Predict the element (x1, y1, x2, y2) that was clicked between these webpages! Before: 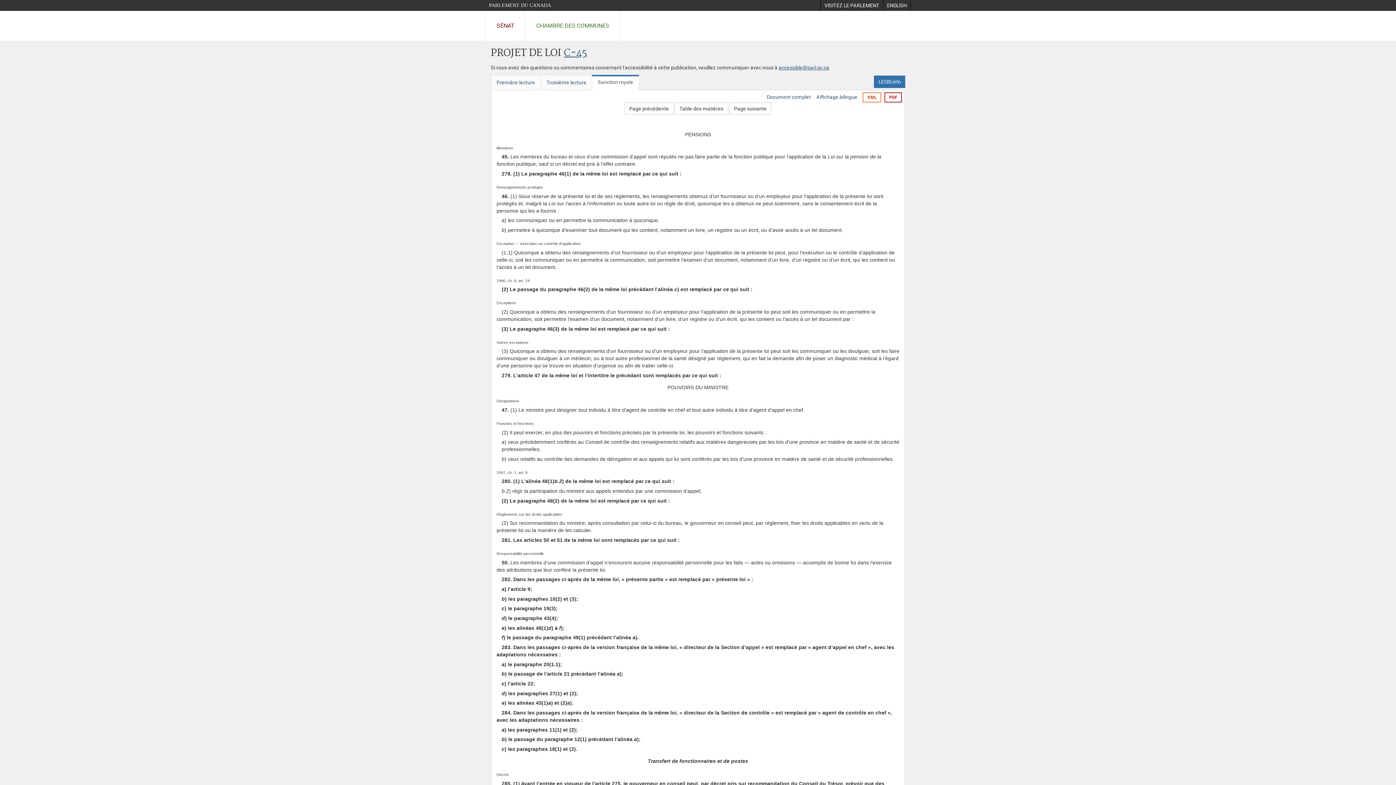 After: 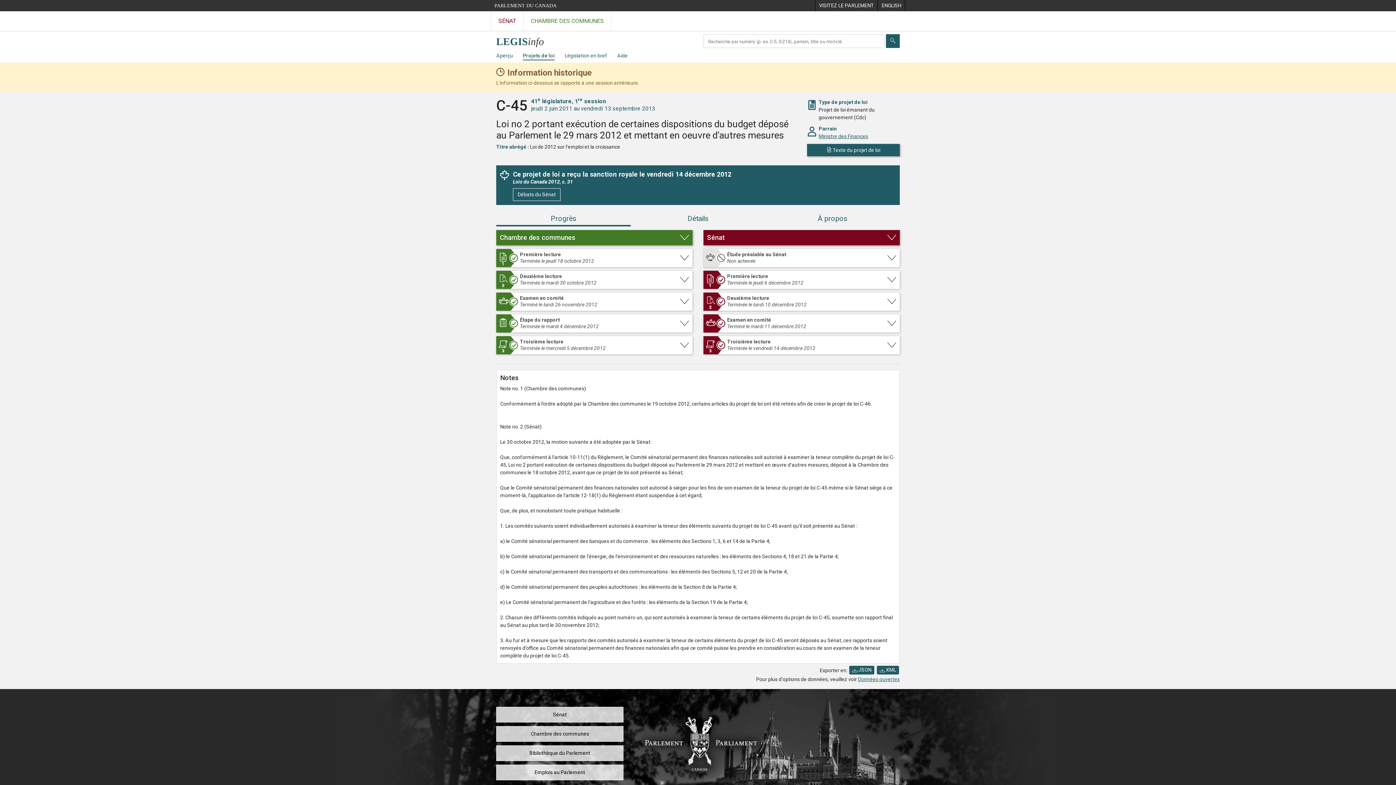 Action: label: C-45 bbox: (564, 45, 587, 61)